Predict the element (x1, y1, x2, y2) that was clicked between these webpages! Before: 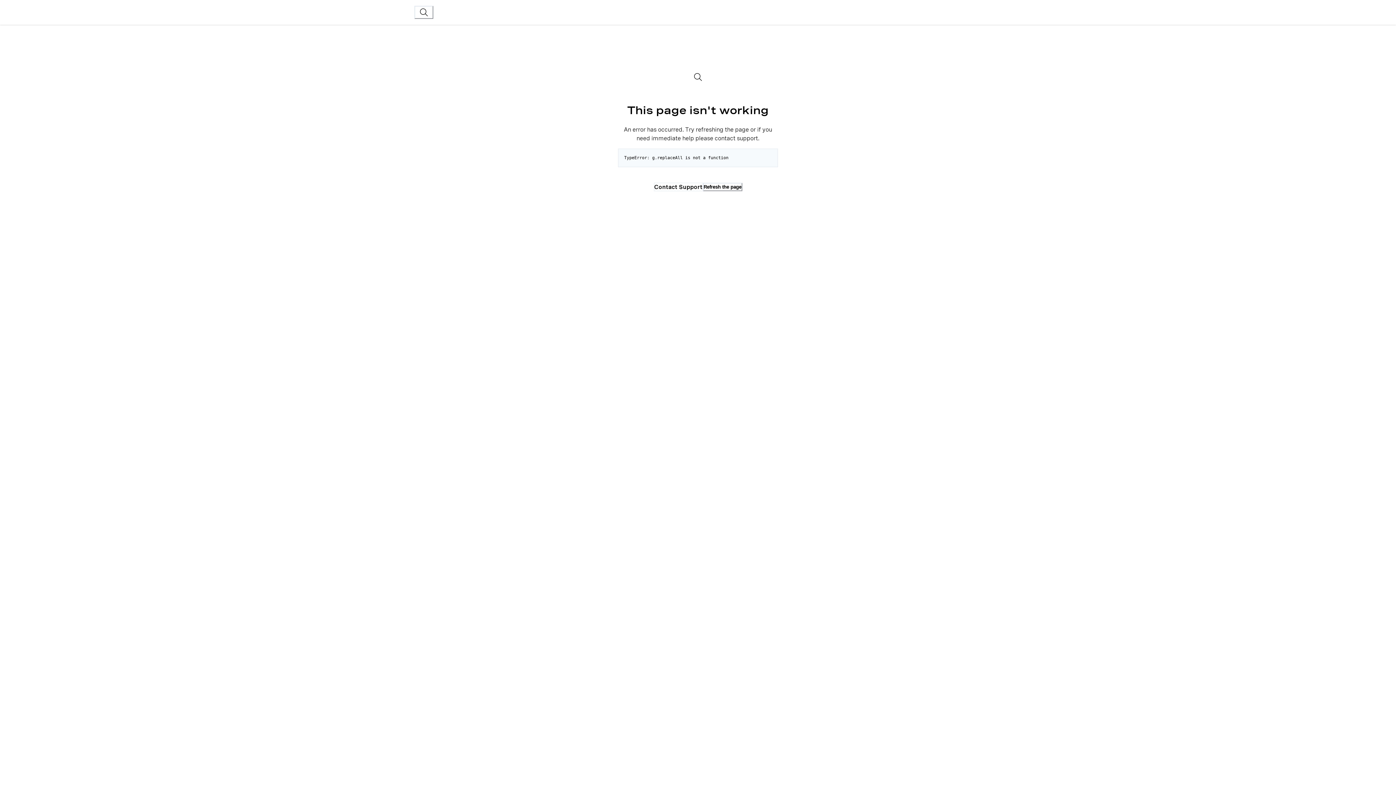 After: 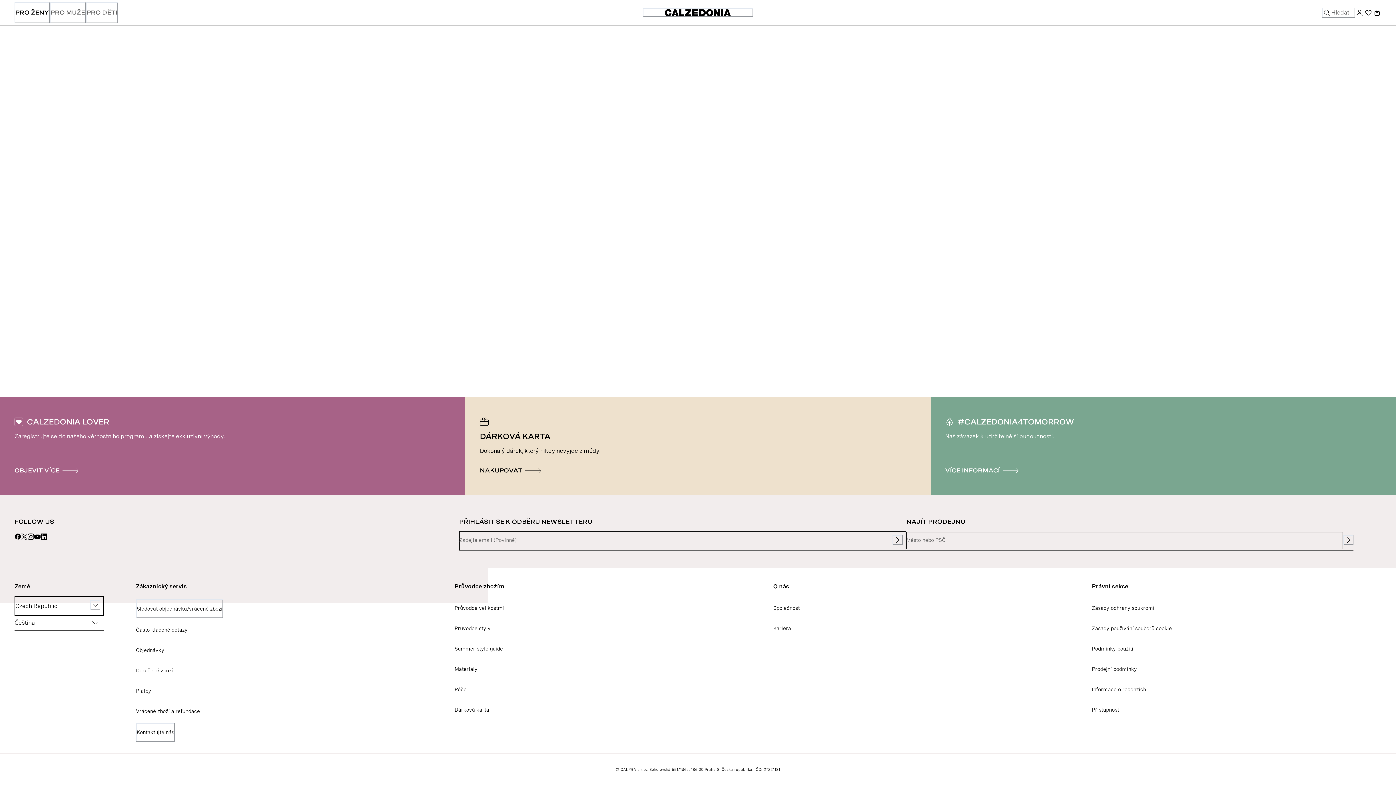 Action: bbox: (414, 5, 433, 18)